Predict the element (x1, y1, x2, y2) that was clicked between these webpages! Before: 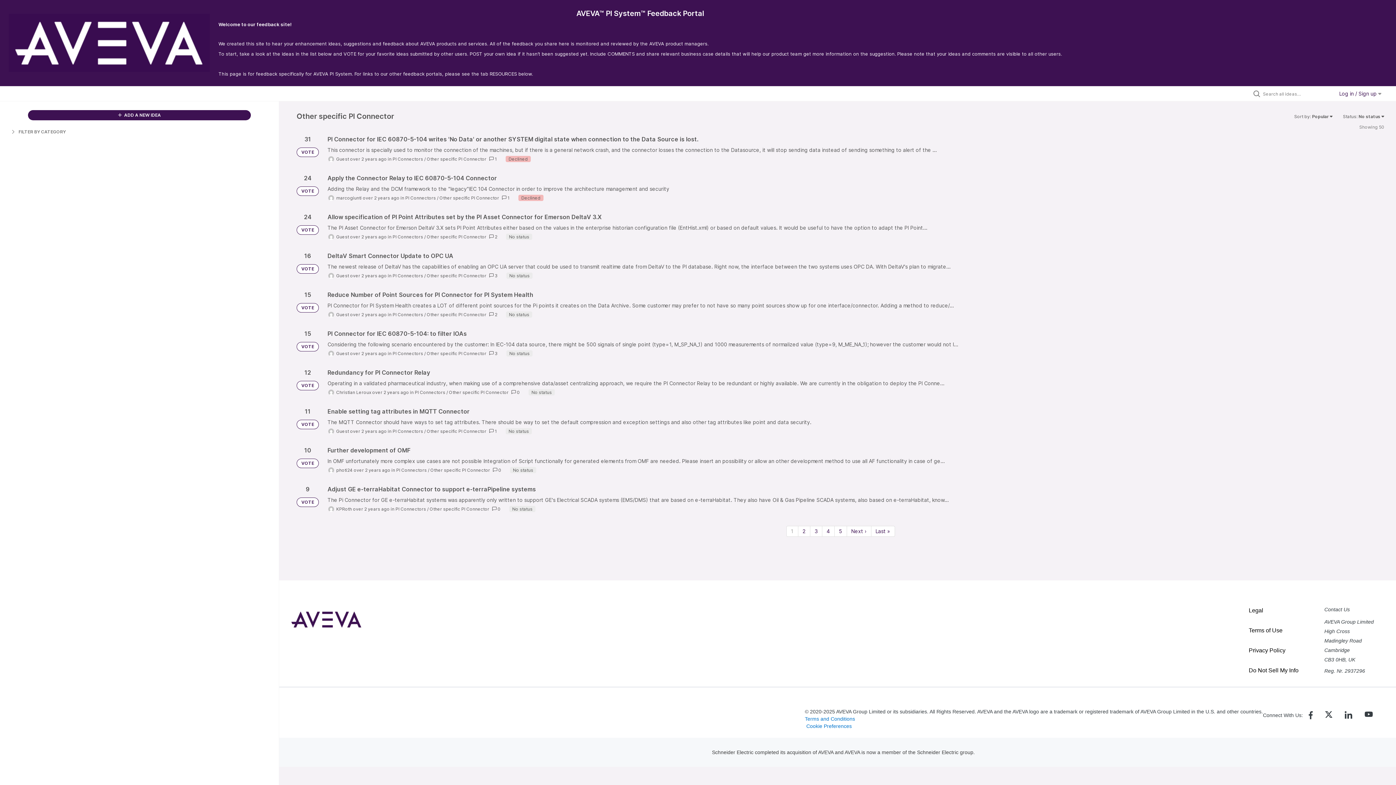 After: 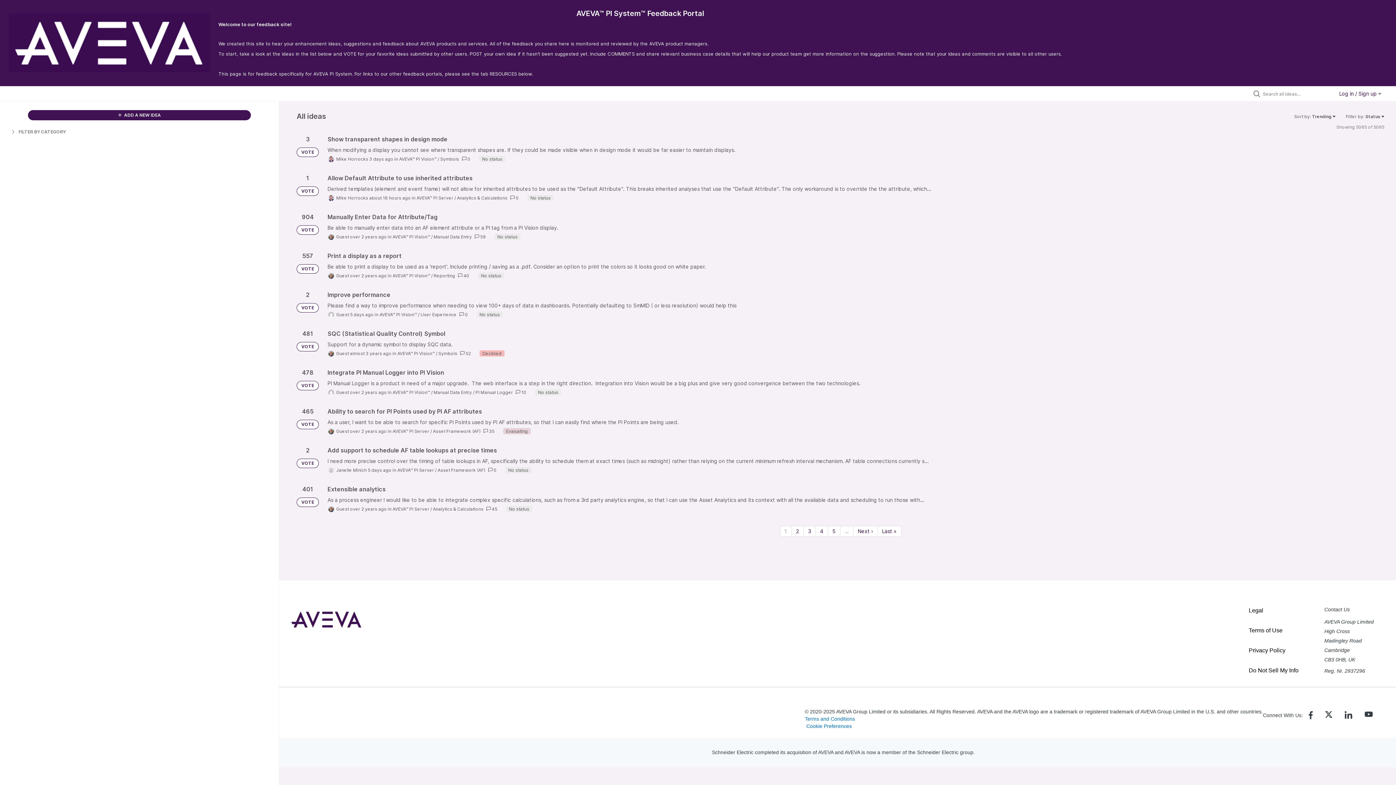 Action: label: VOTE bbox: (296, 458, 318, 468)